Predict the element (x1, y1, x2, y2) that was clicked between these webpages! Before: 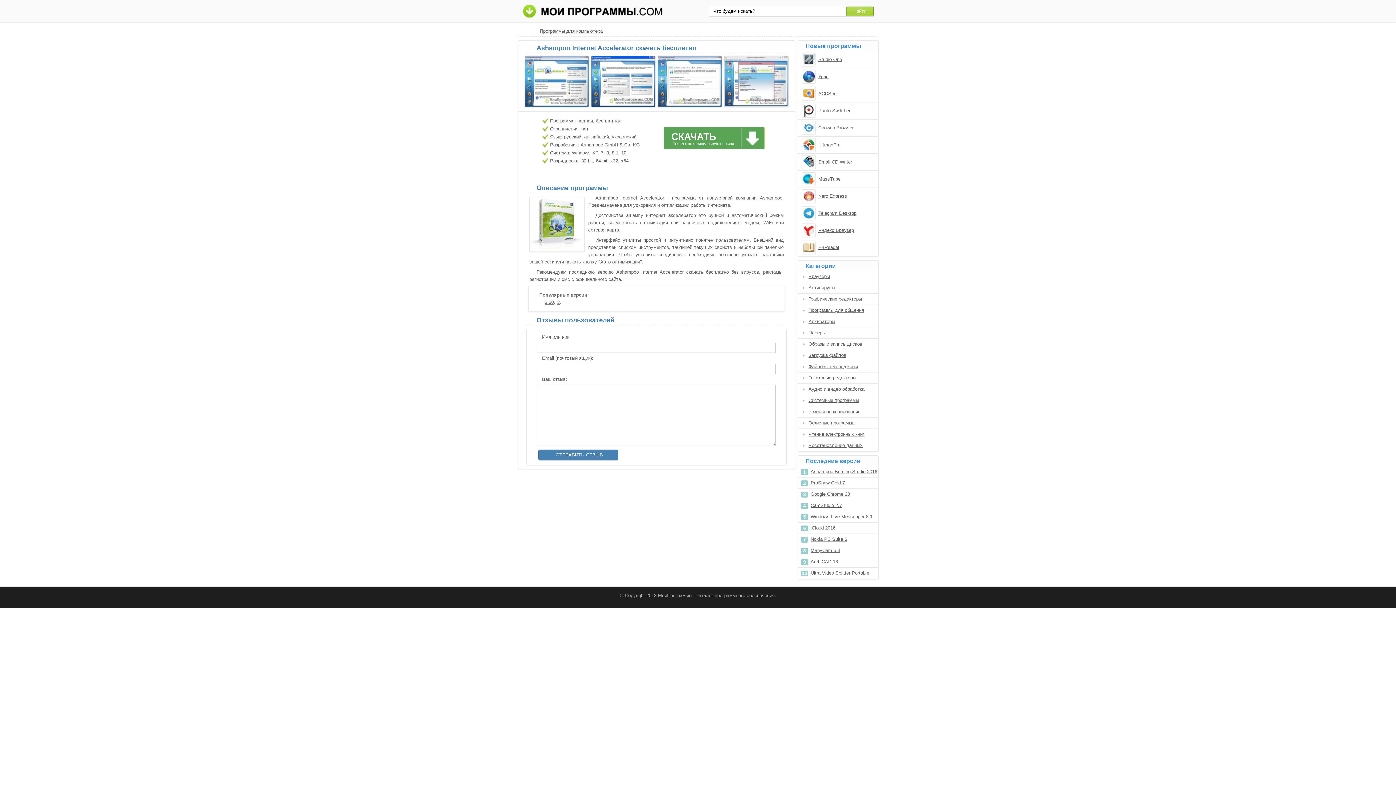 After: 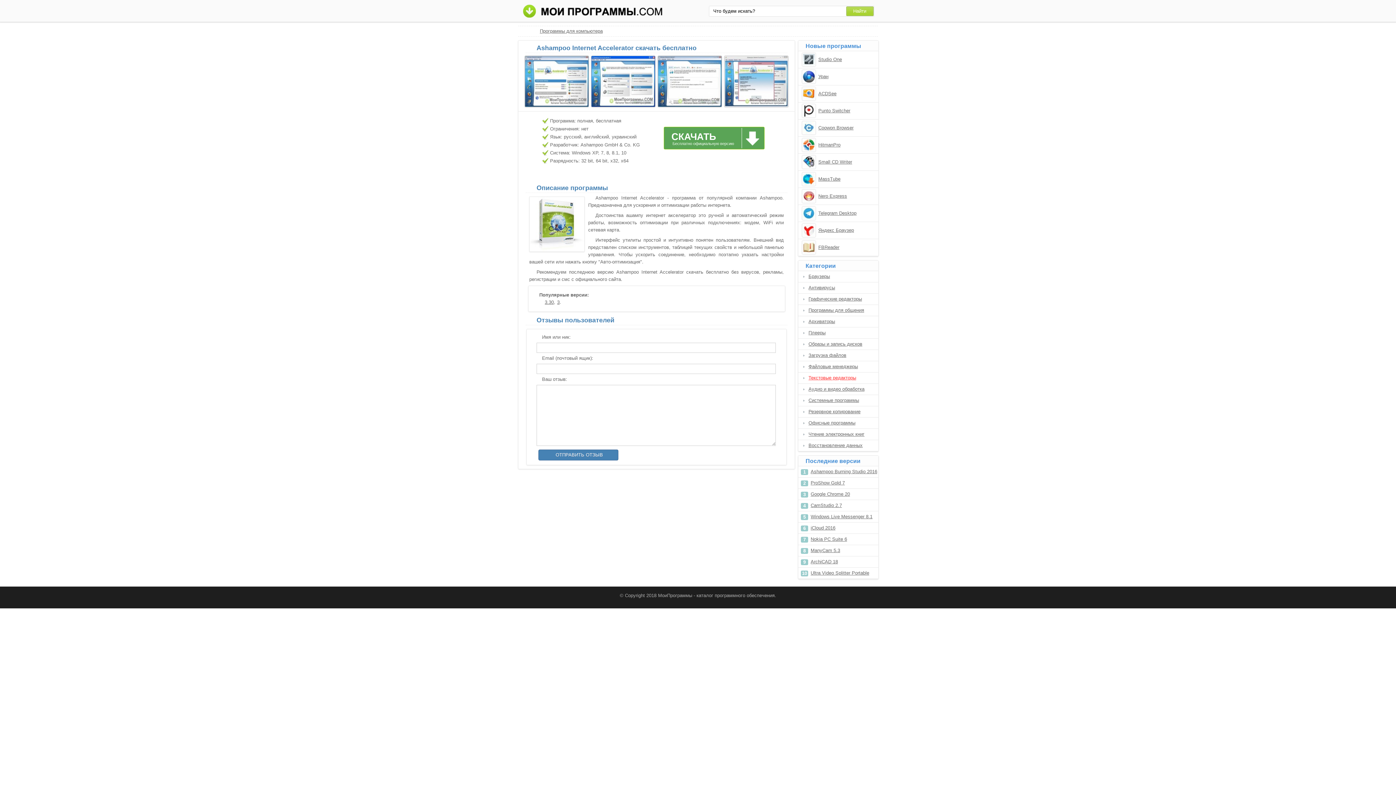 Action: label: Текстовые редакторы bbox: (808, 372, 878, 383)